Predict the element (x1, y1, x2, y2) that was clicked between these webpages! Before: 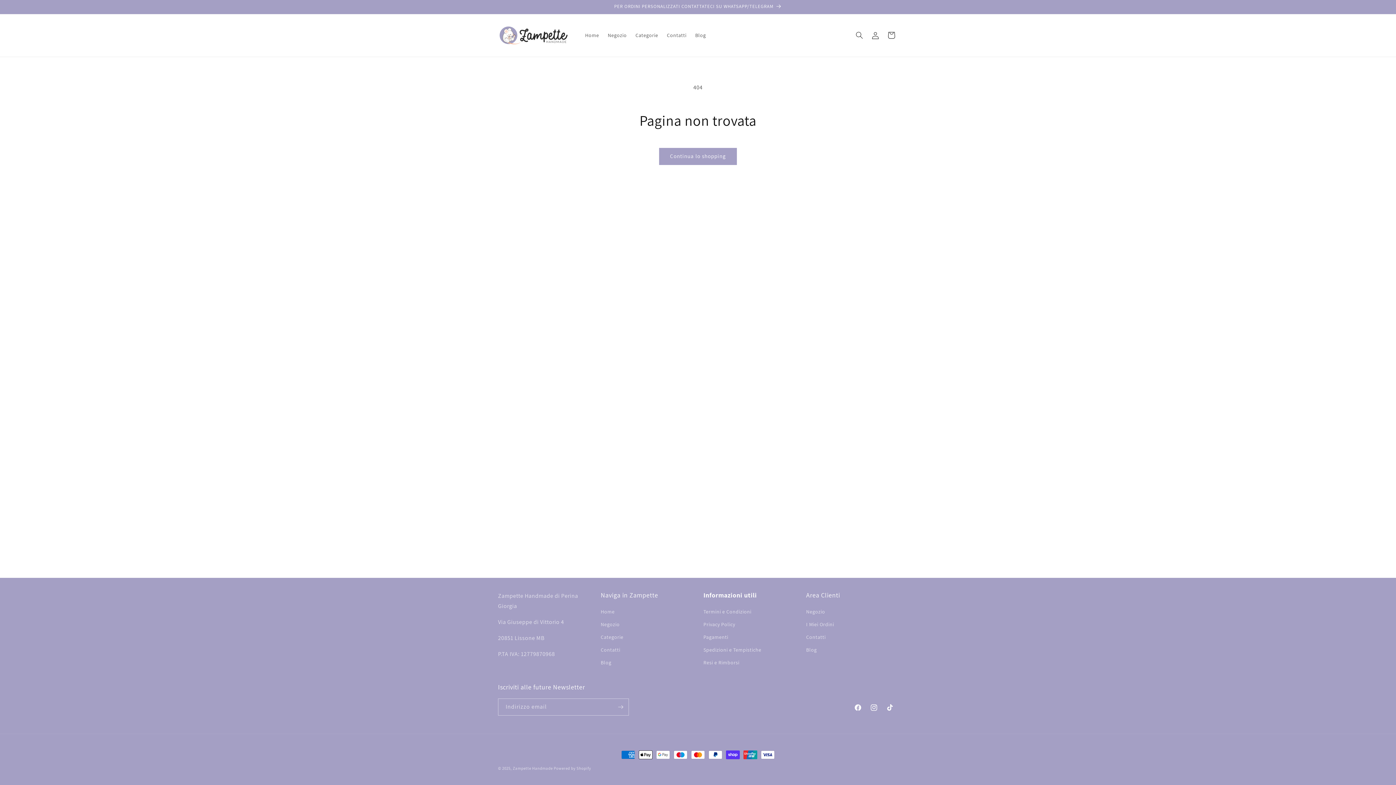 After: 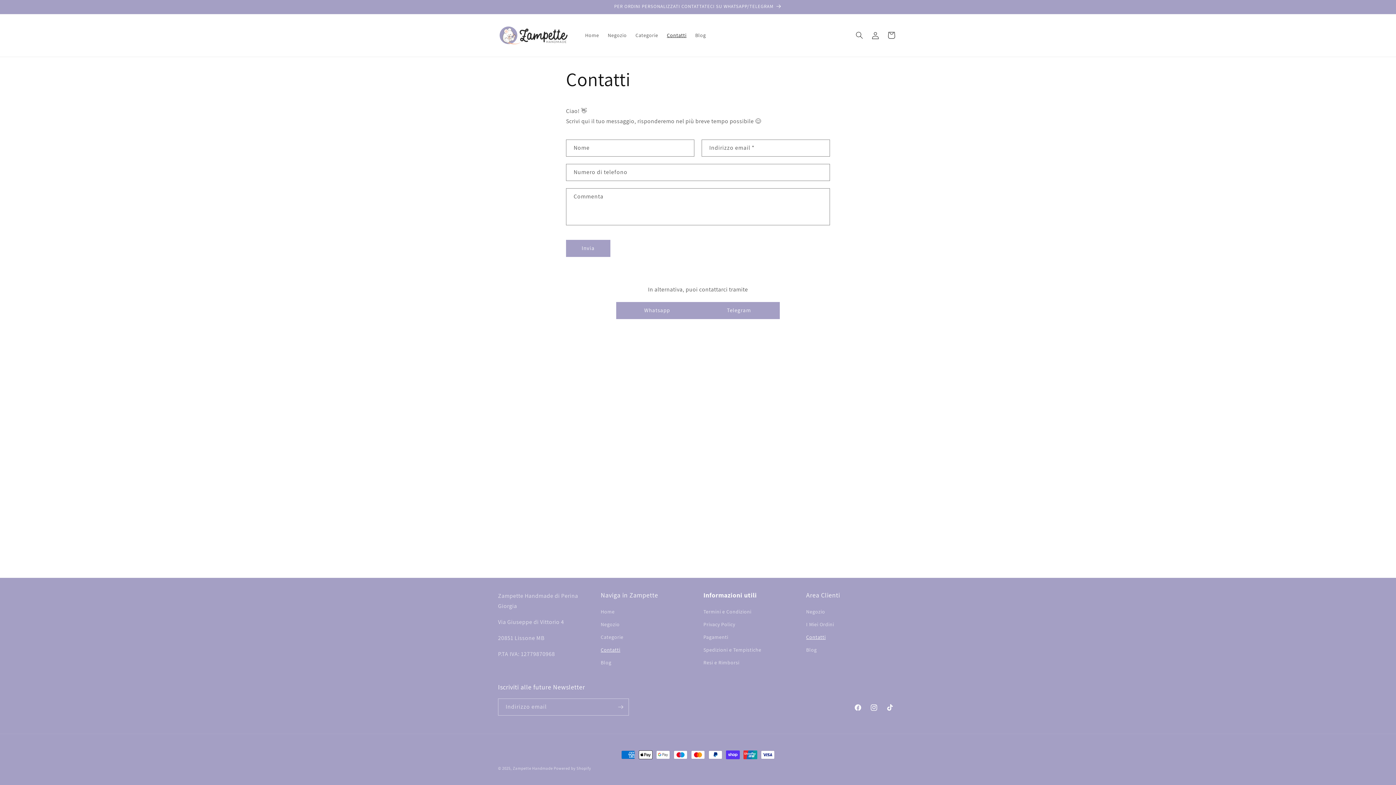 Action: bbox: (662, 27, 691, 43) label: Contatti